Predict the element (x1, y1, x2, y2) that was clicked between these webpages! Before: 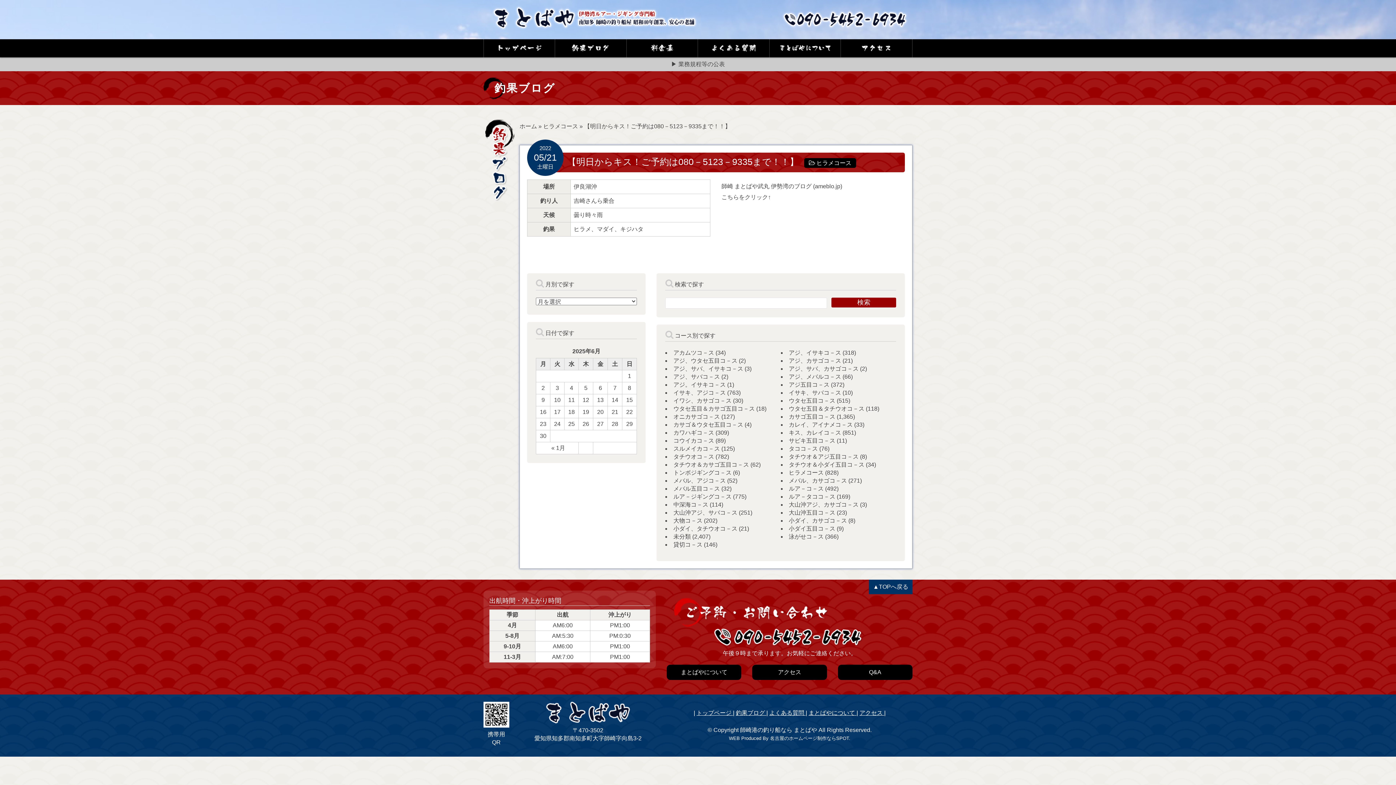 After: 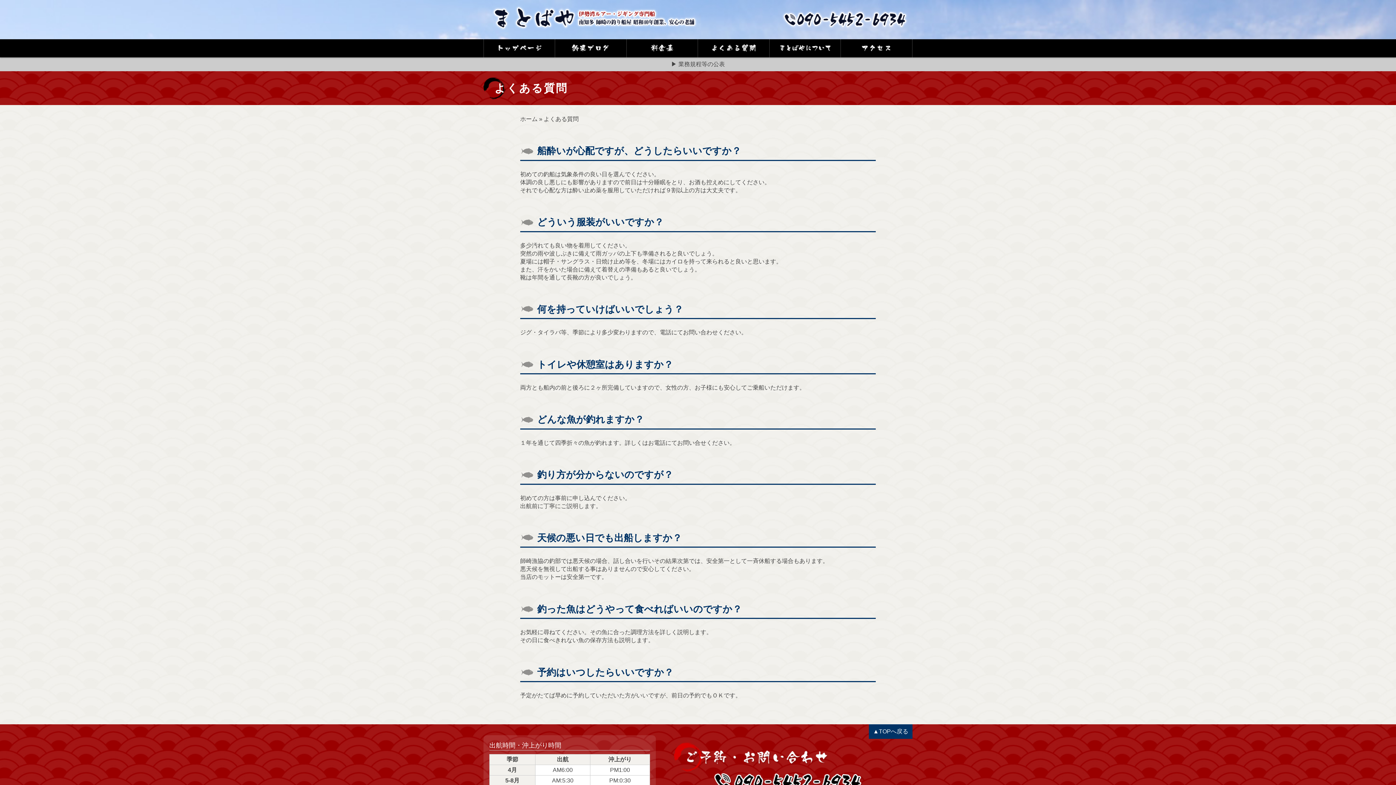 Action: bbox: (769, 710, 805, 716) label: よくある質問 